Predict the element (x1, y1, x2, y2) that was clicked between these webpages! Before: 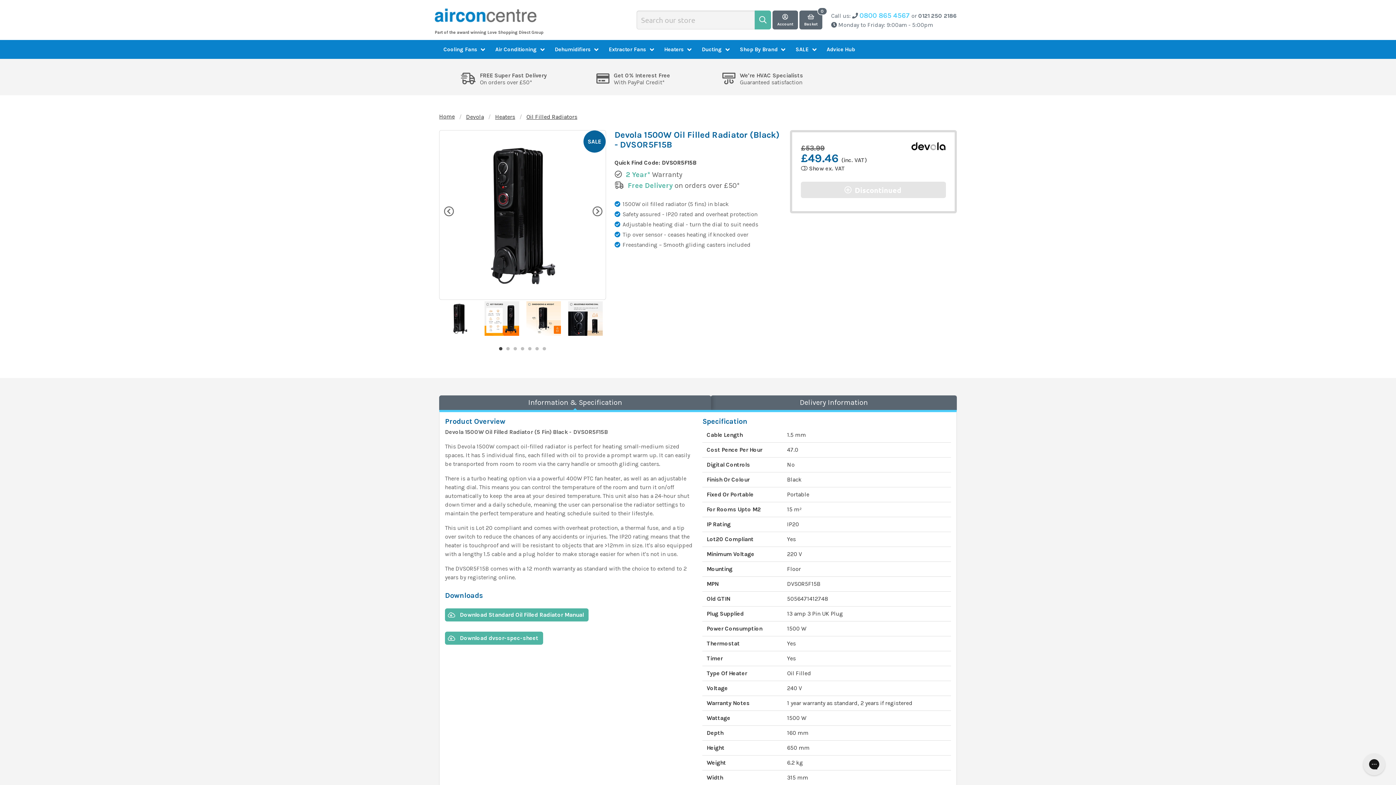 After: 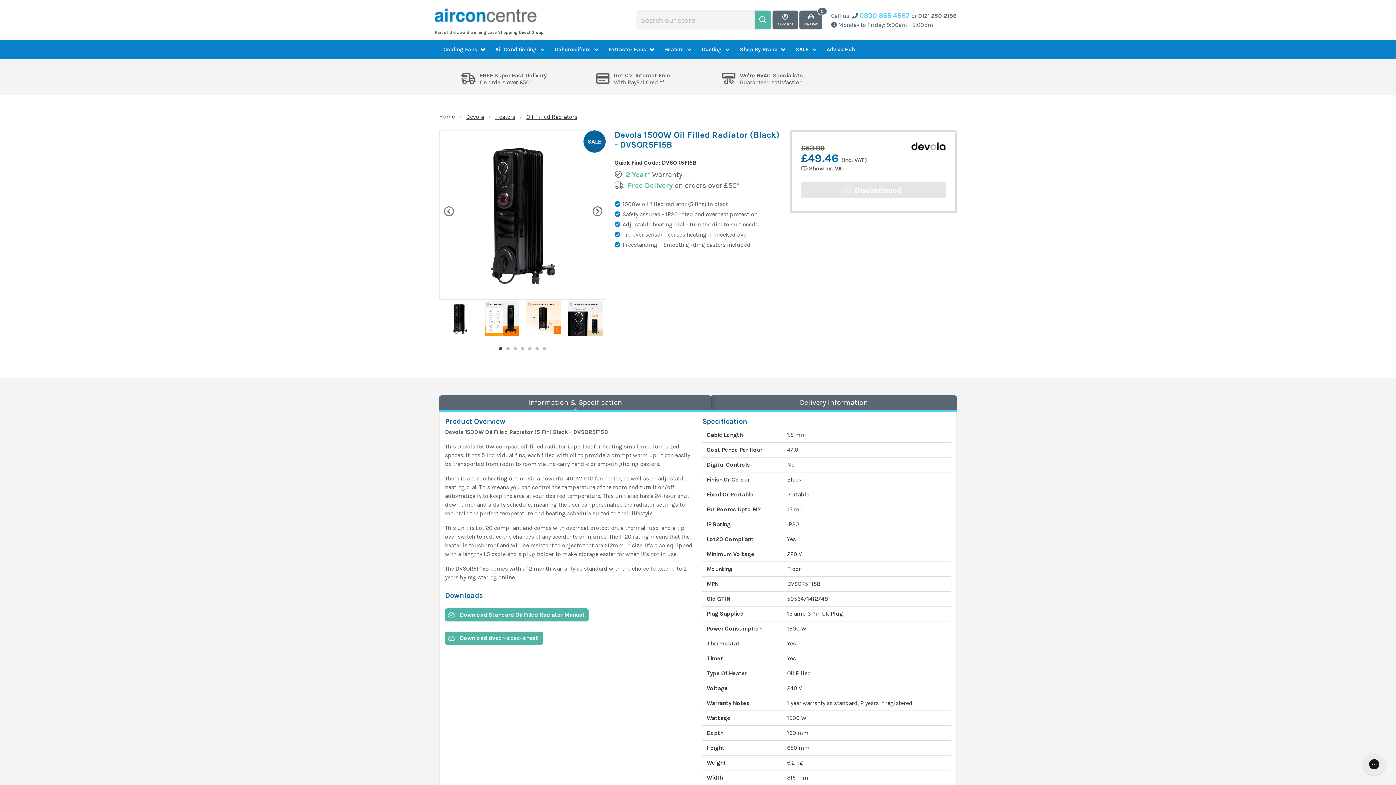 Action: bbox: (439, 395, 711, 410) label: Information & Specification